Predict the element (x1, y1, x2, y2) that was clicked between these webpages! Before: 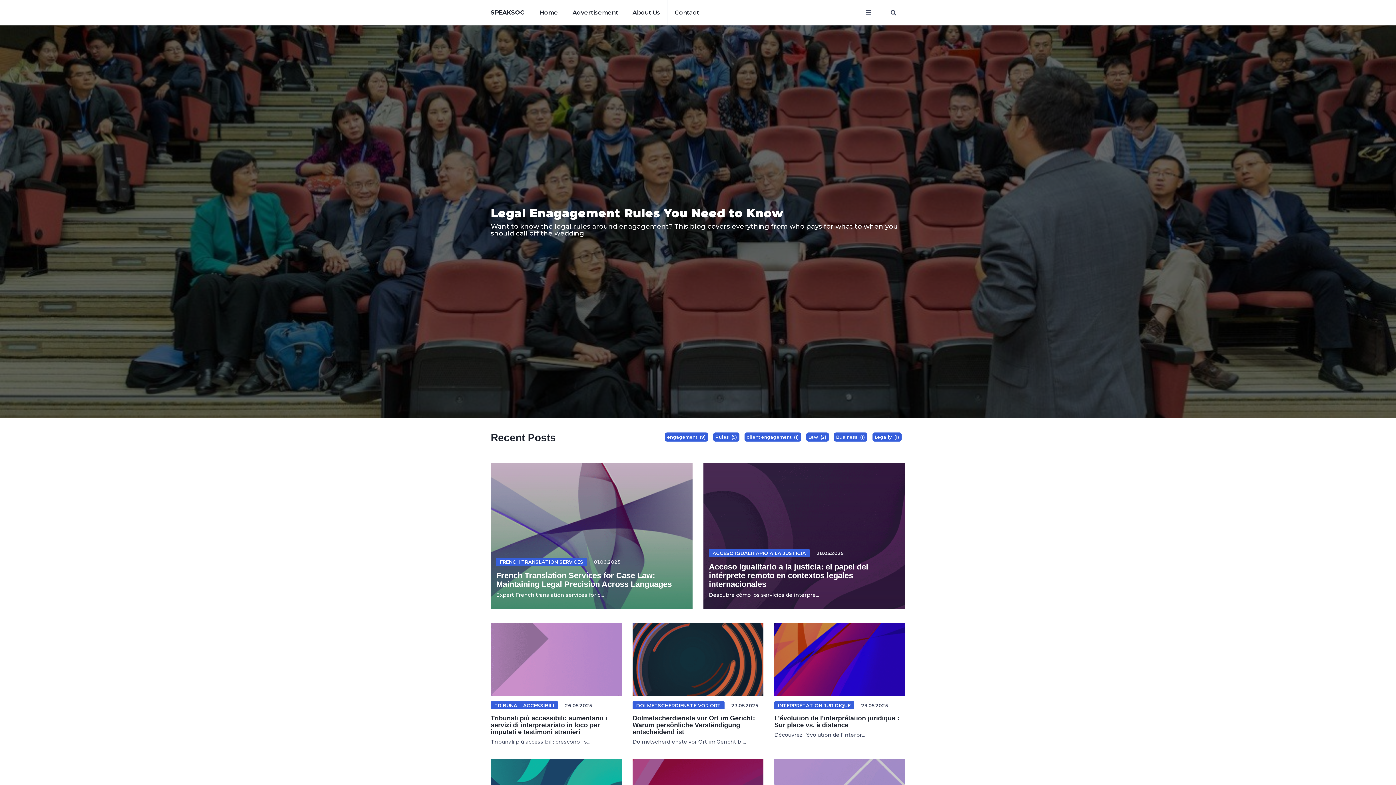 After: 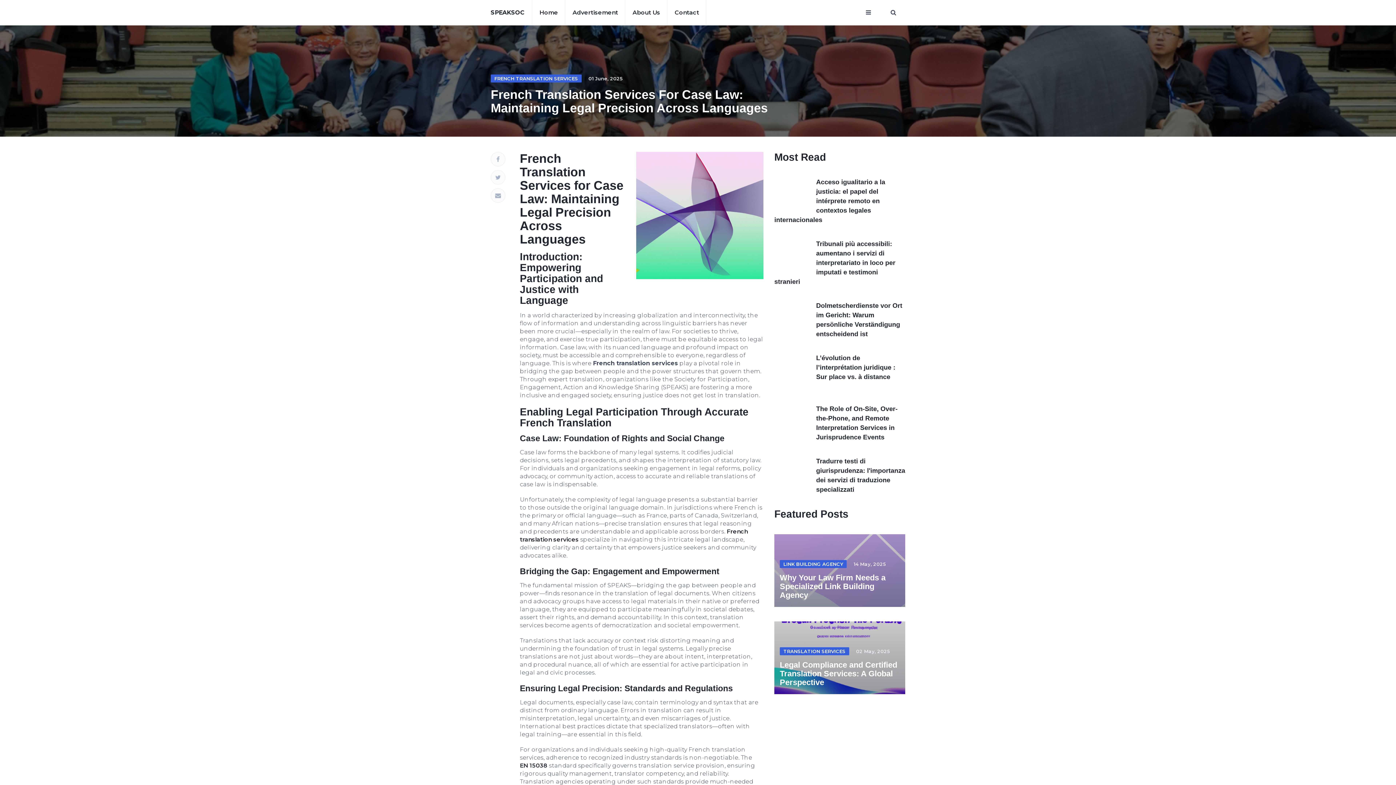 Action: bbox: (490, 463, 692, 609)